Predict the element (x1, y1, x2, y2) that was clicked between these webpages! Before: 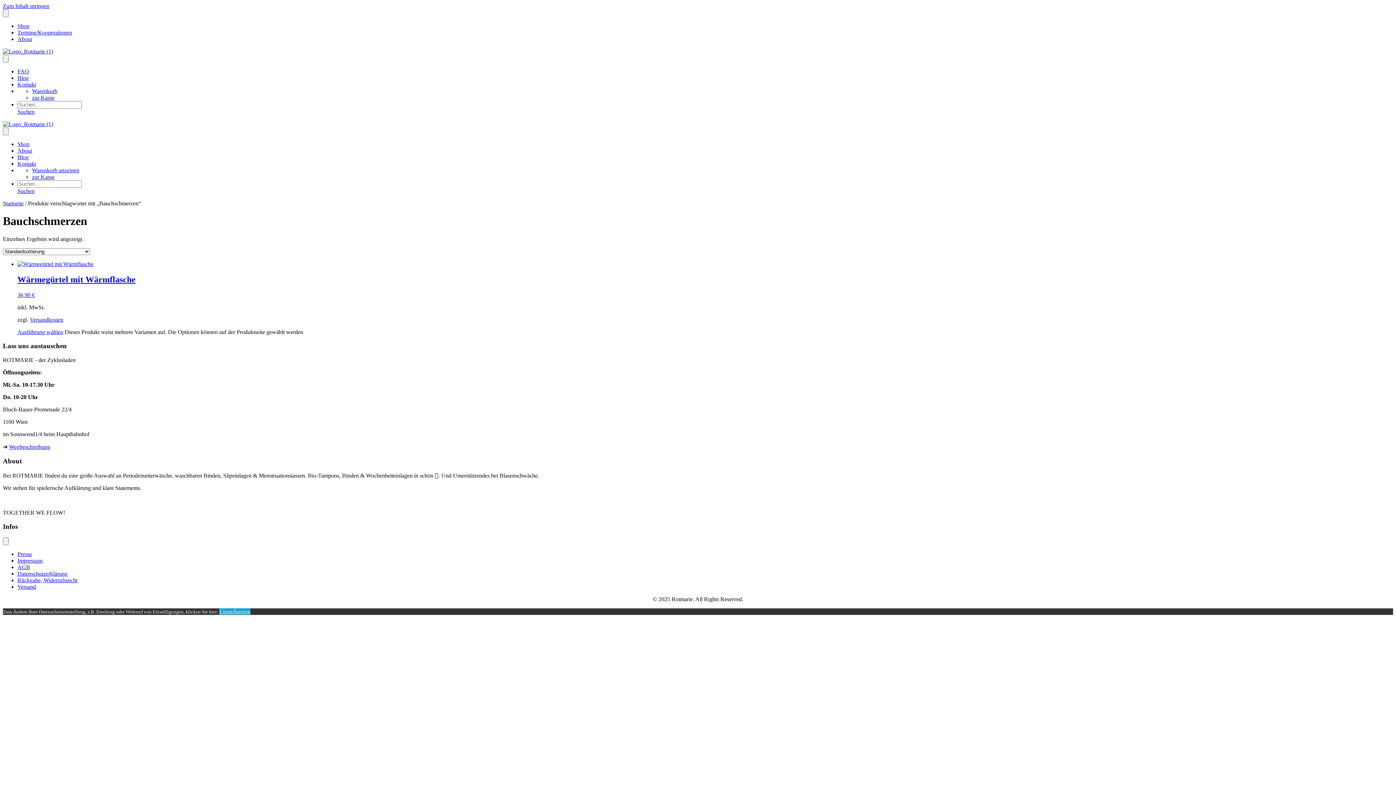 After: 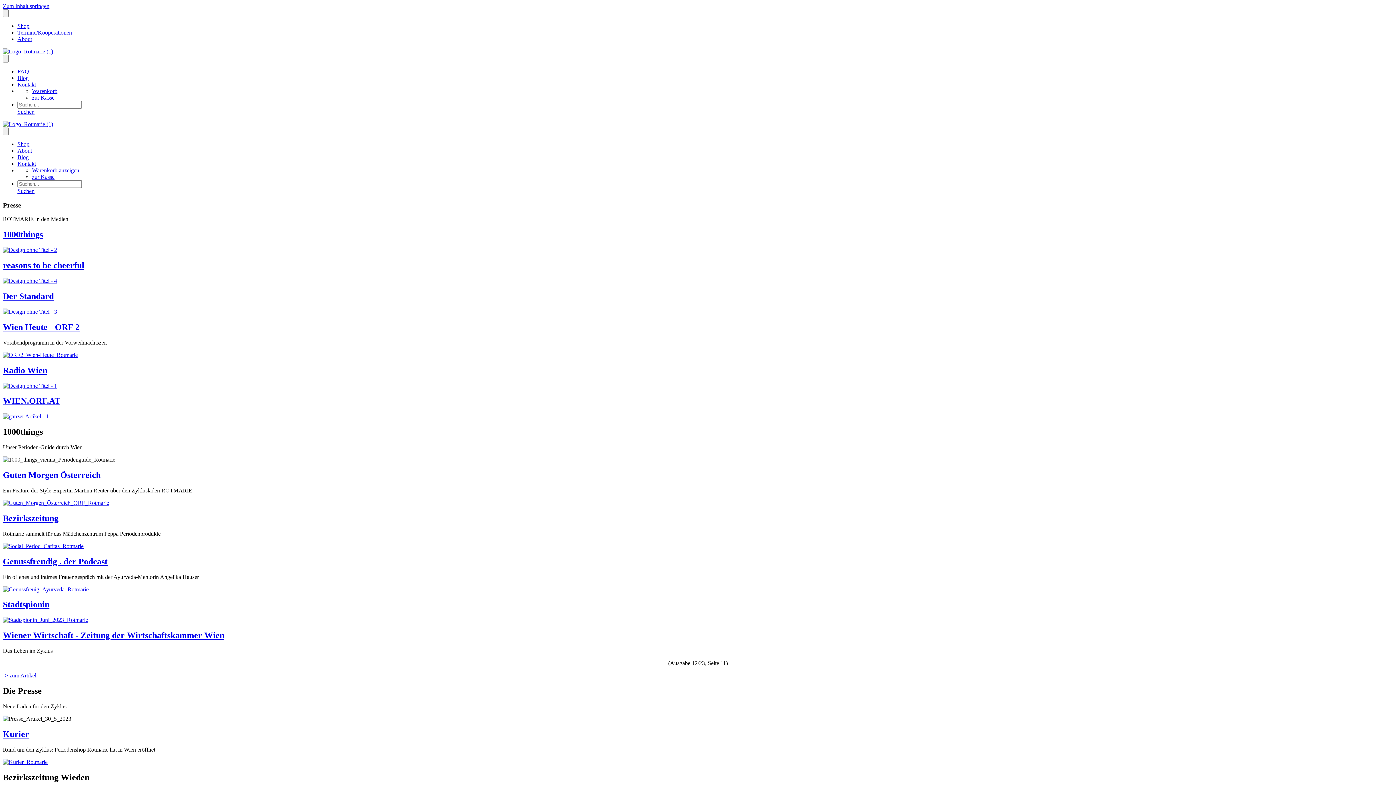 Action: label: Presse bbox: (17, 551, 32, 557)